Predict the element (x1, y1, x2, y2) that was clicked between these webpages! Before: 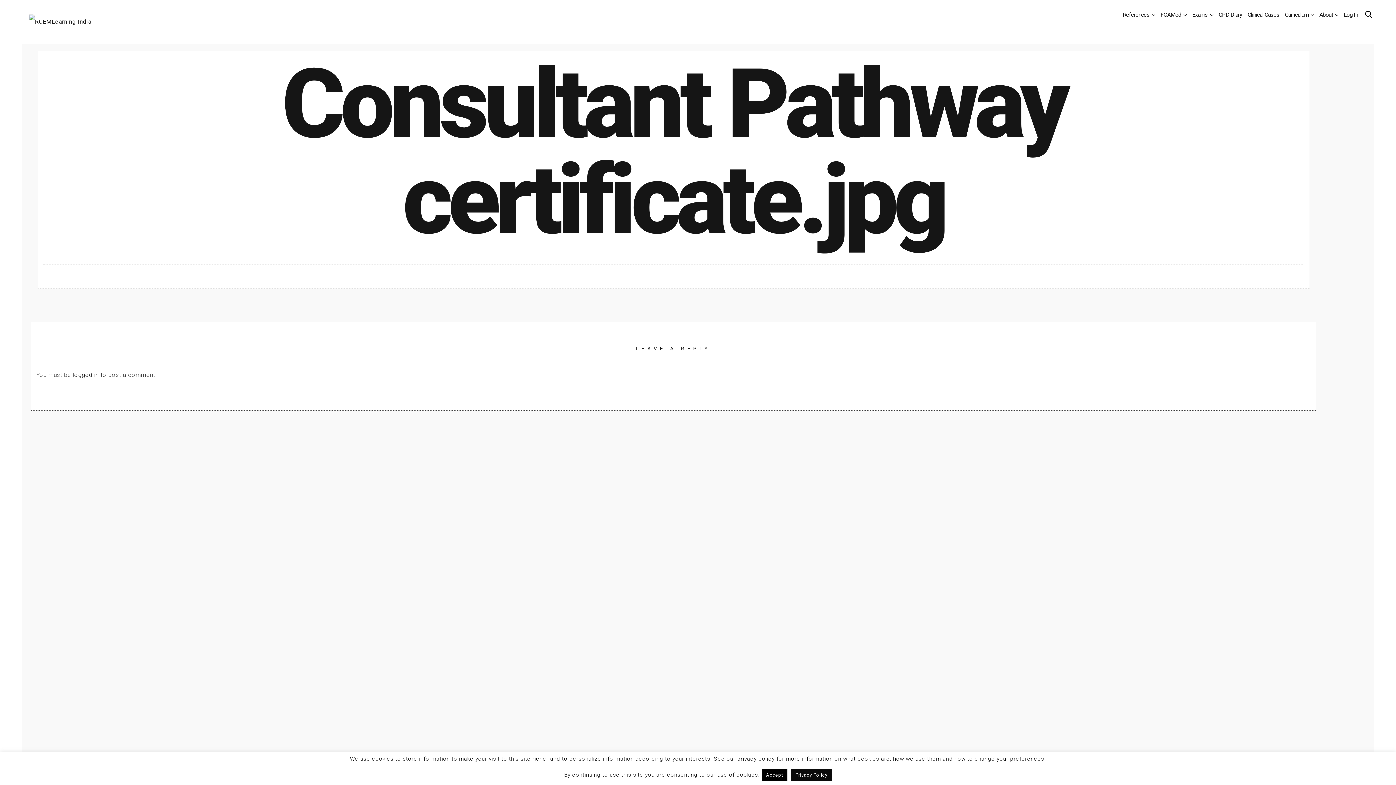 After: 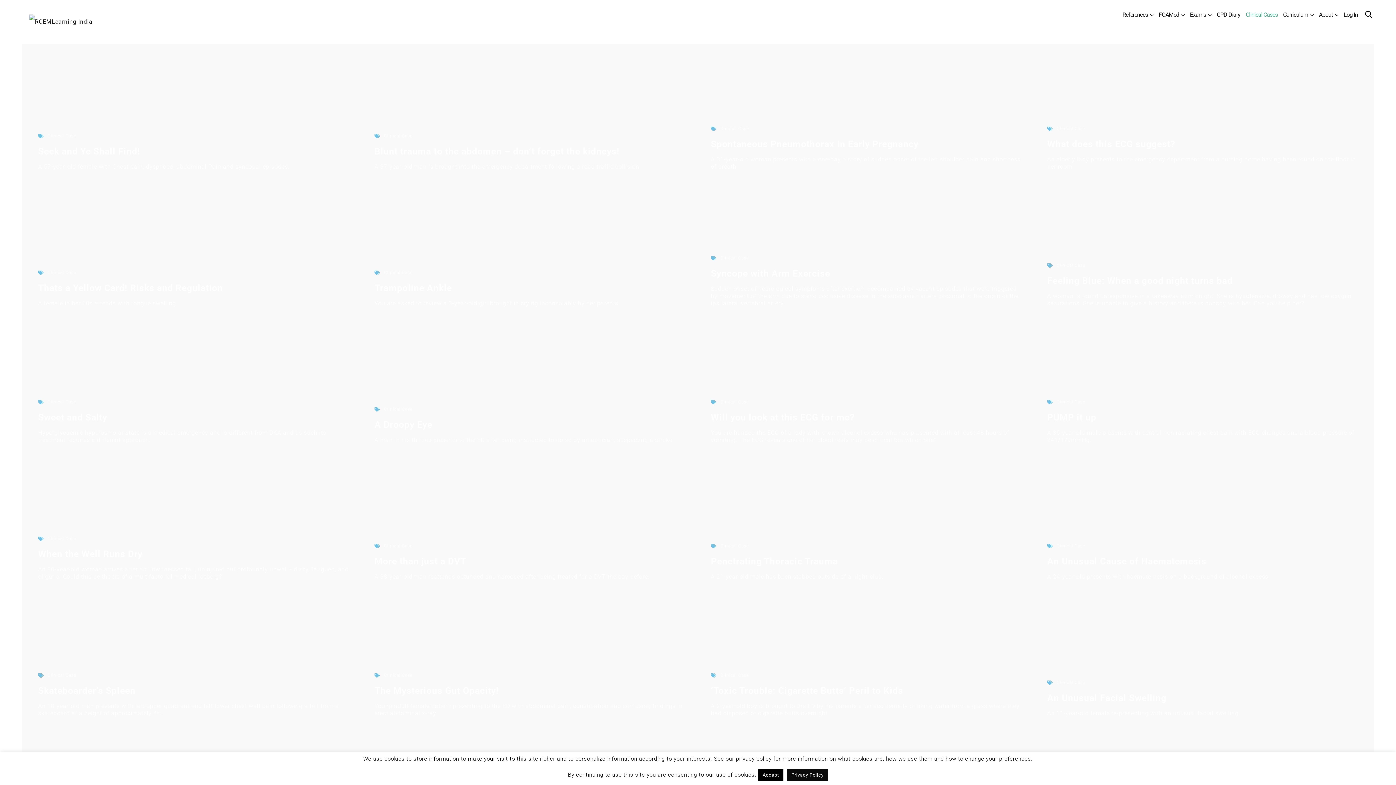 Action: bbox: (1247, 8, 1279, 21) label: Clinical Cases